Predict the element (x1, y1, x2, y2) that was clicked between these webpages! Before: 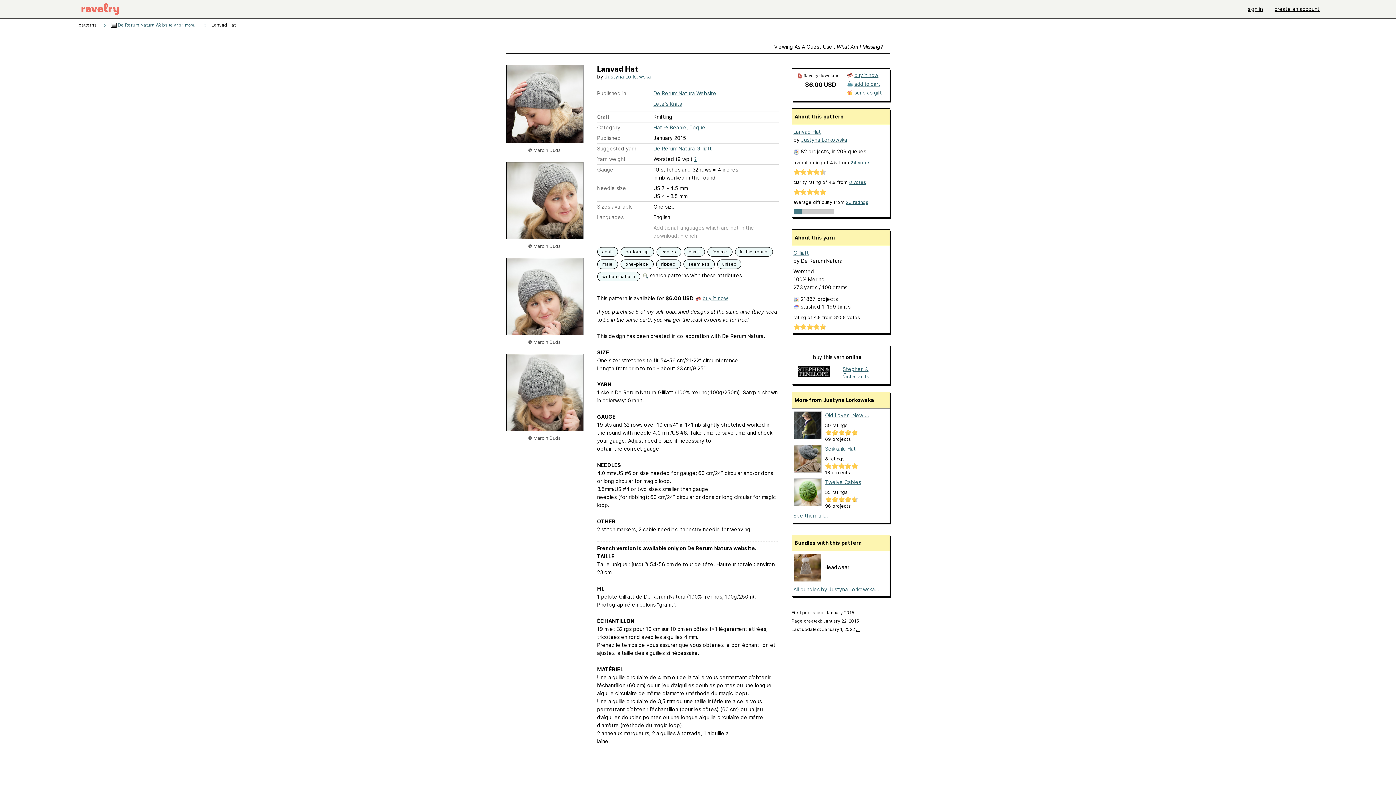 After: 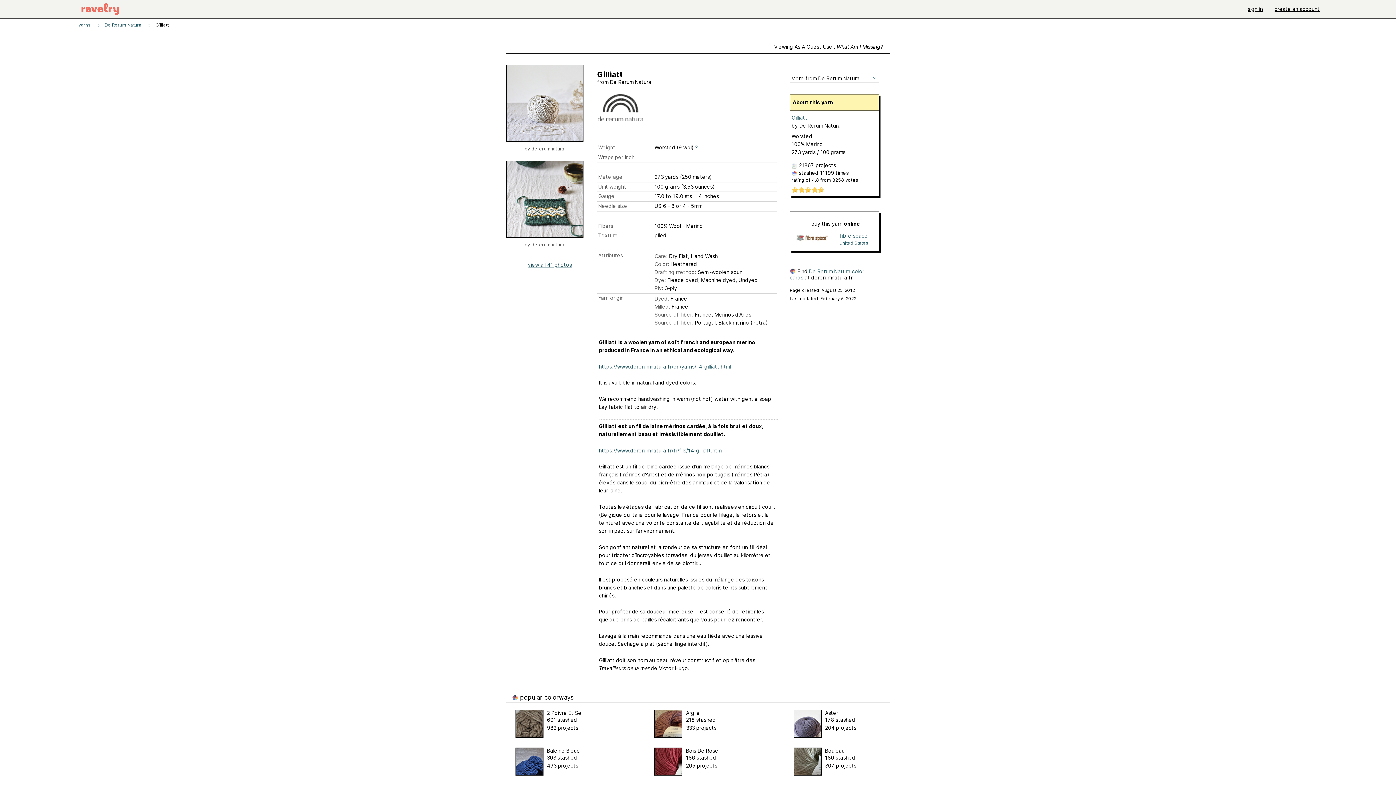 Action: label: De Rerum Natura Gilliatt bbox: (653, 145, 712, 151)